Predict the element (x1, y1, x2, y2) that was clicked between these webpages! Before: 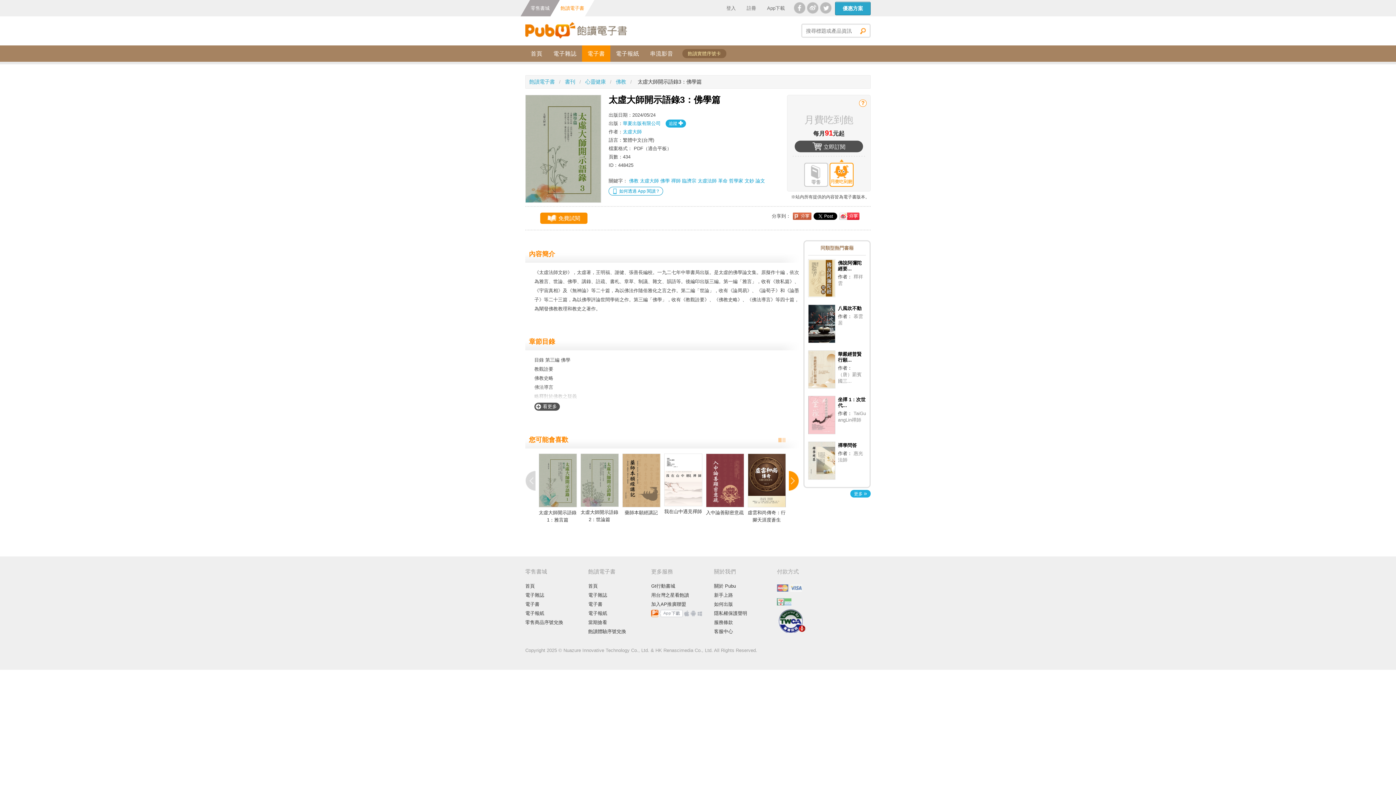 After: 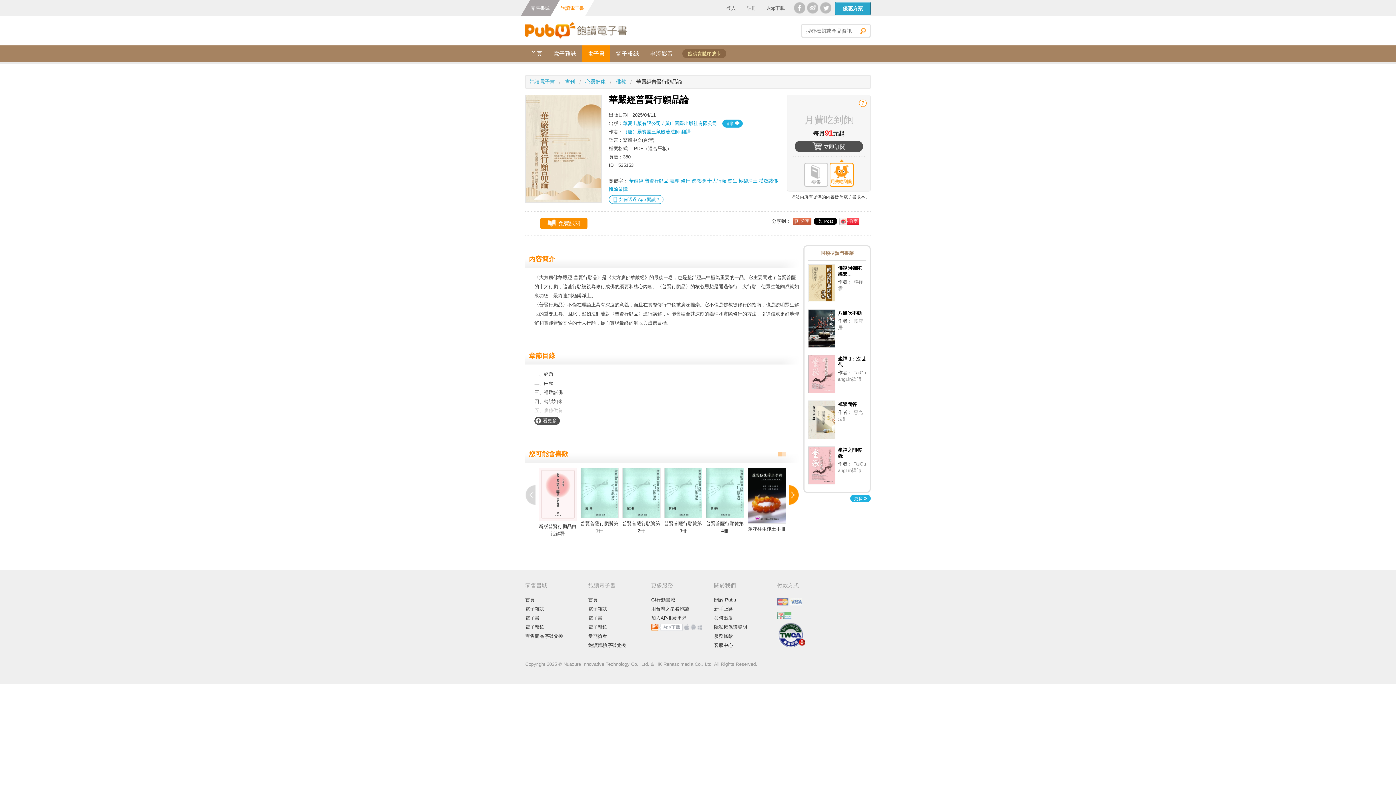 Action: bbox: (838, 351, 866, 363) label: 華嚴經普賢行願...